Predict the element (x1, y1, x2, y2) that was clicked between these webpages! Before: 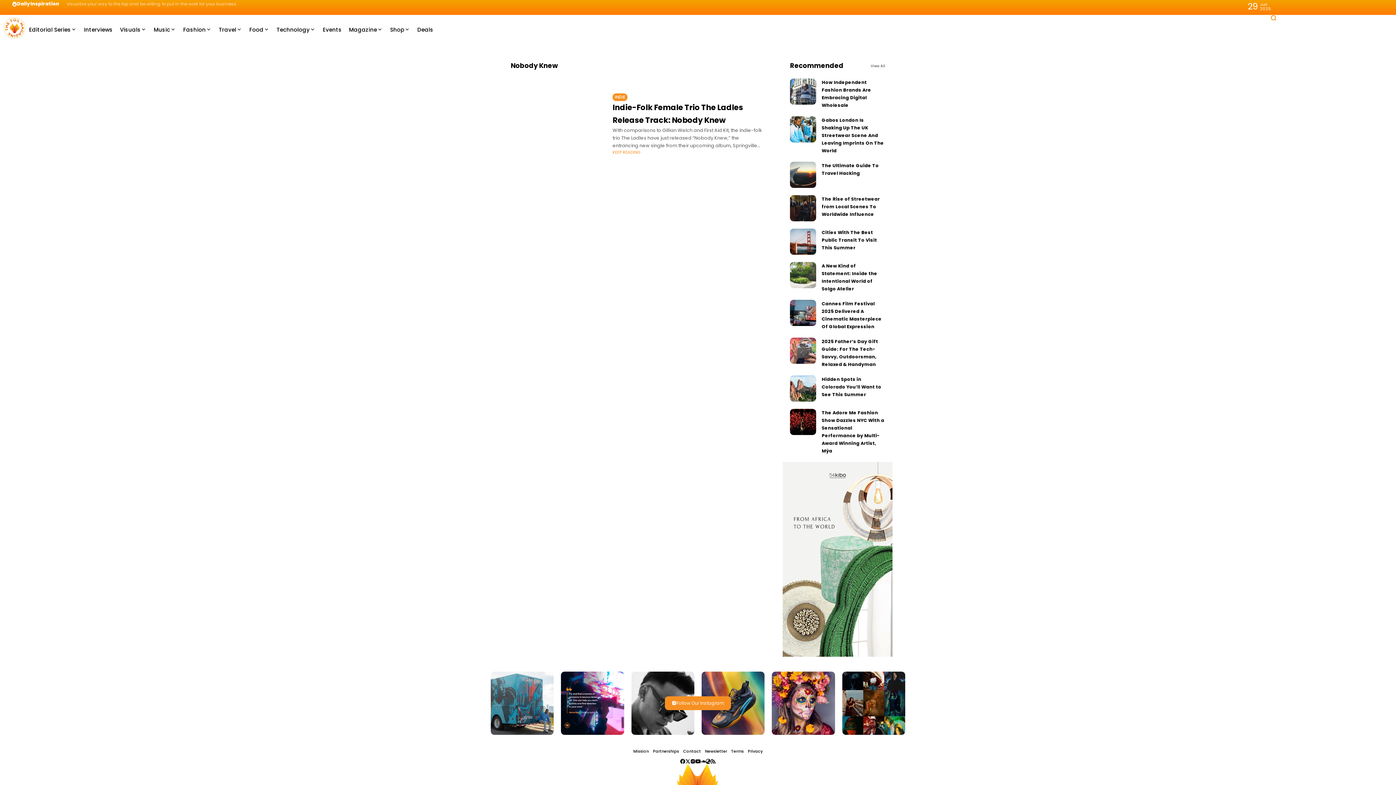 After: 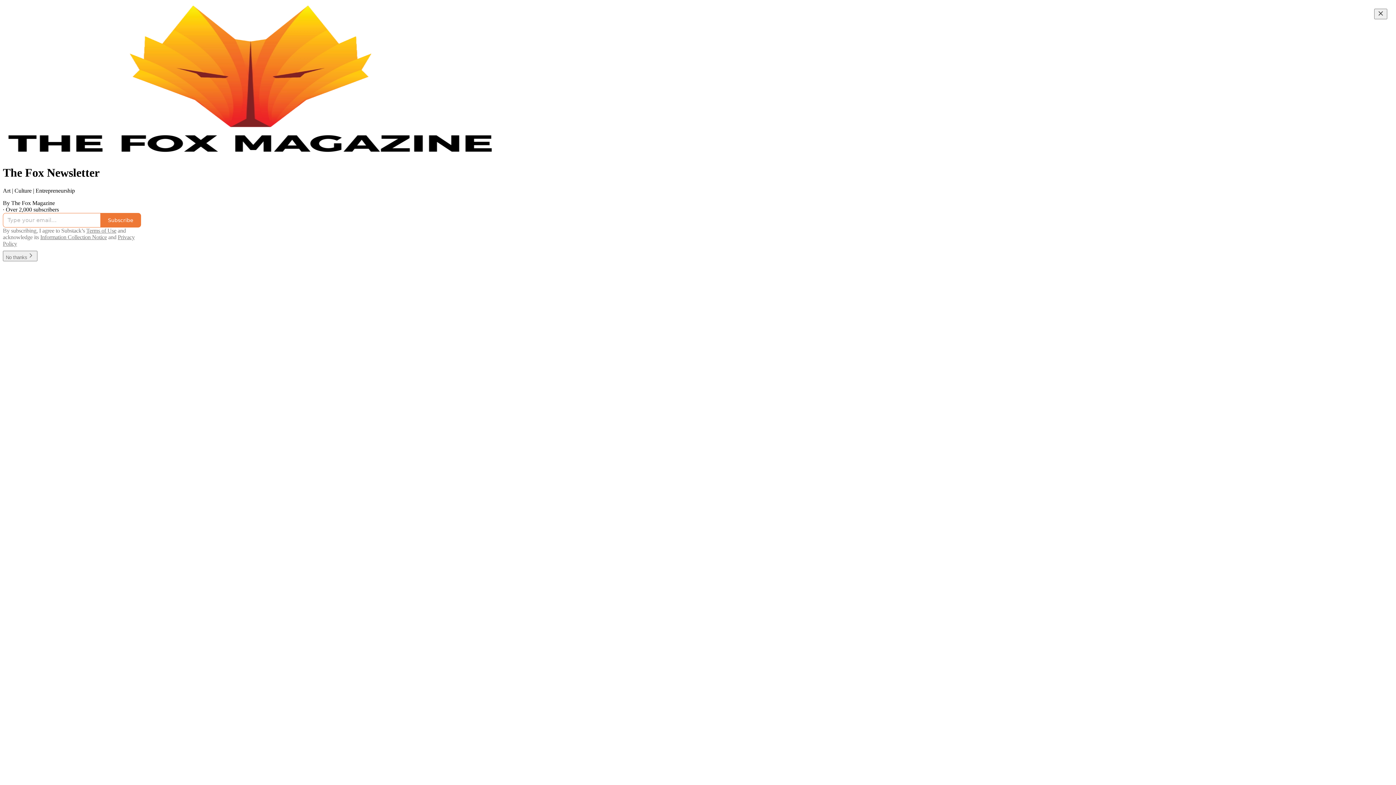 Action: label: Newsletter bbox: (705, 749, 727, 753)